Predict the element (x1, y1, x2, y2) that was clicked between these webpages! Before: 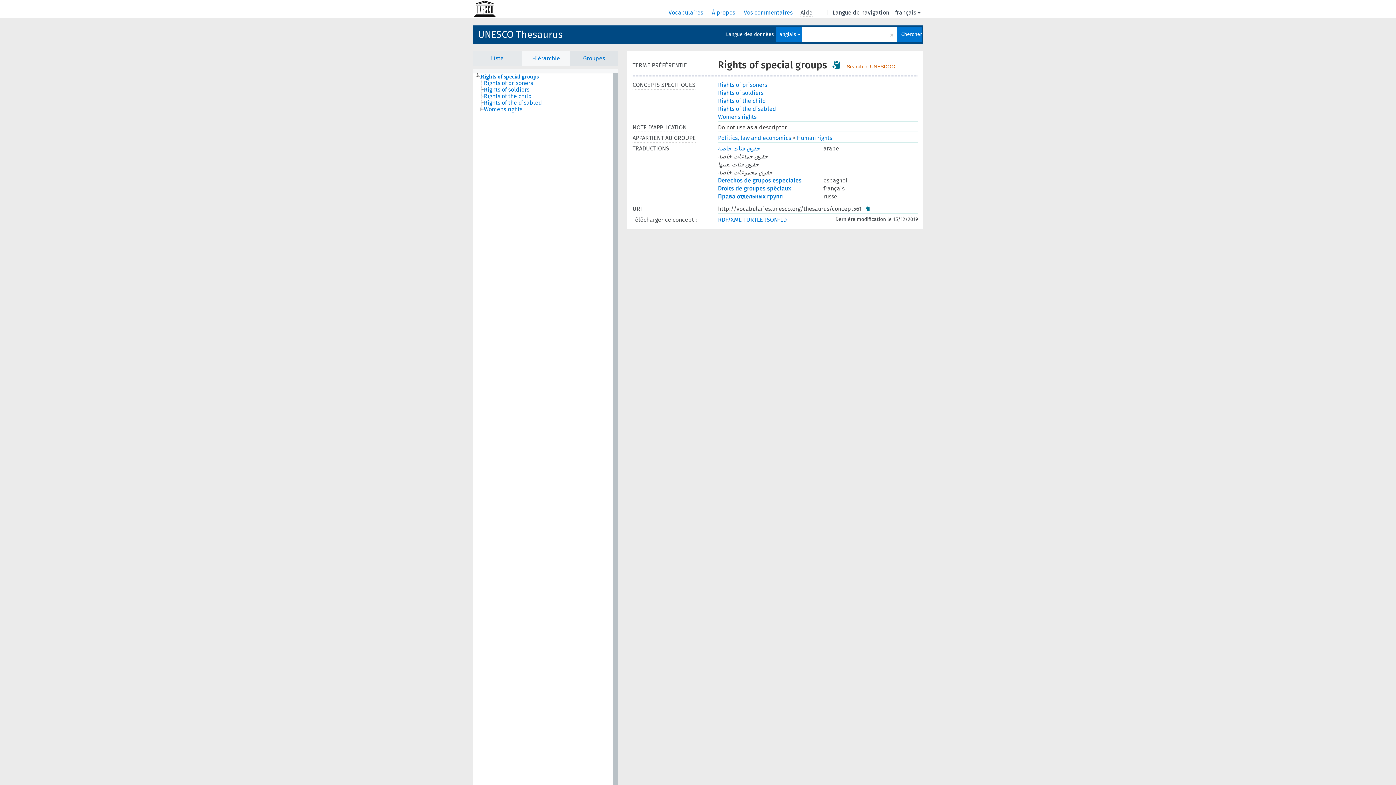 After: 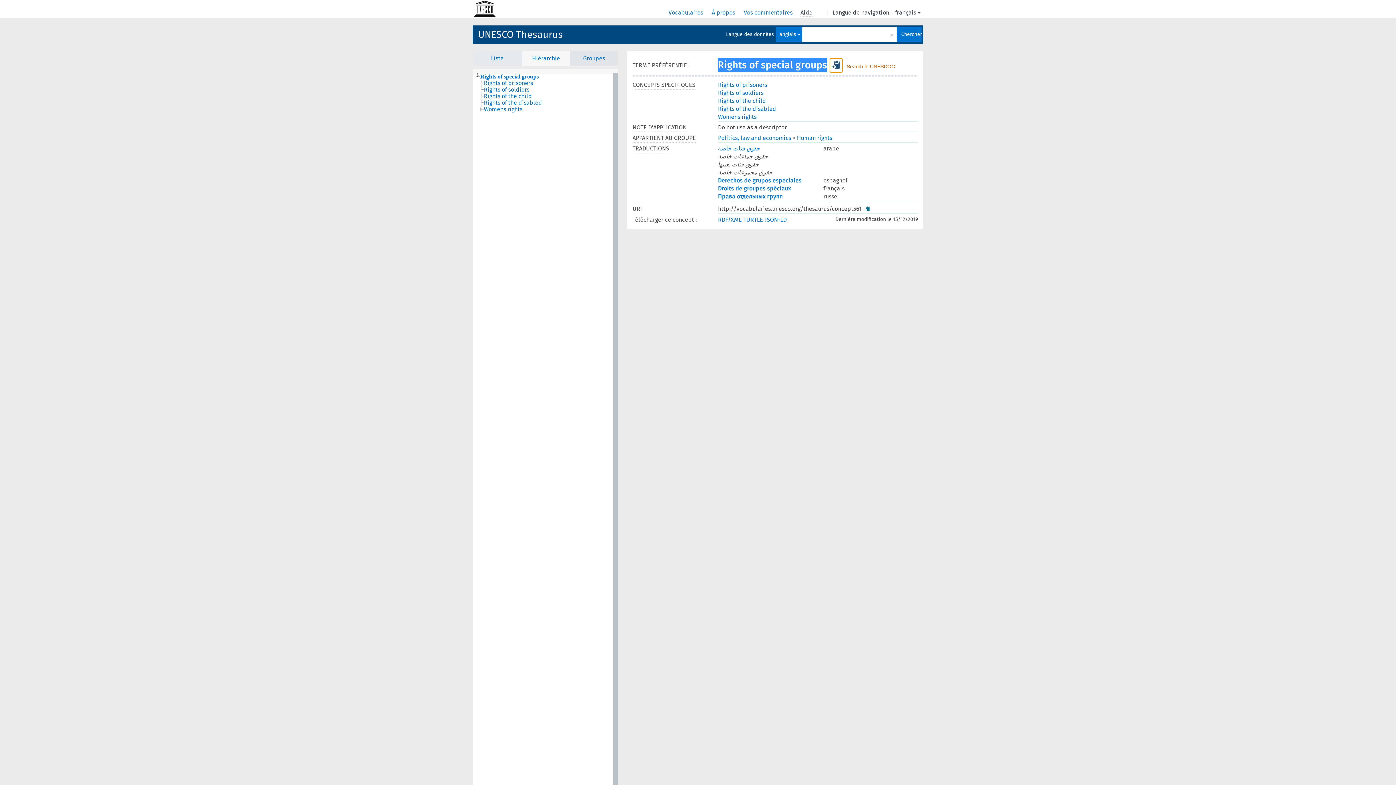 Action: bbox: (819, 58, 828, 72)